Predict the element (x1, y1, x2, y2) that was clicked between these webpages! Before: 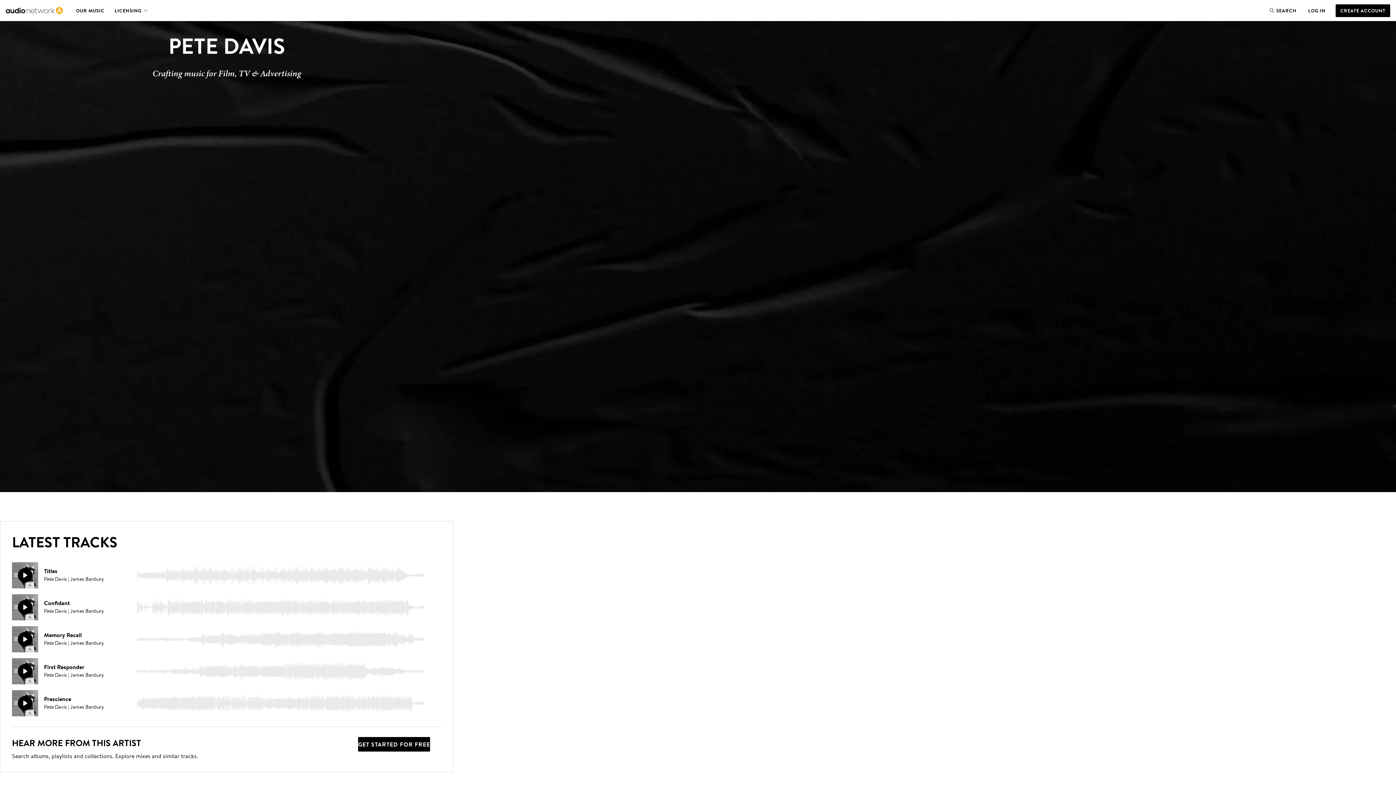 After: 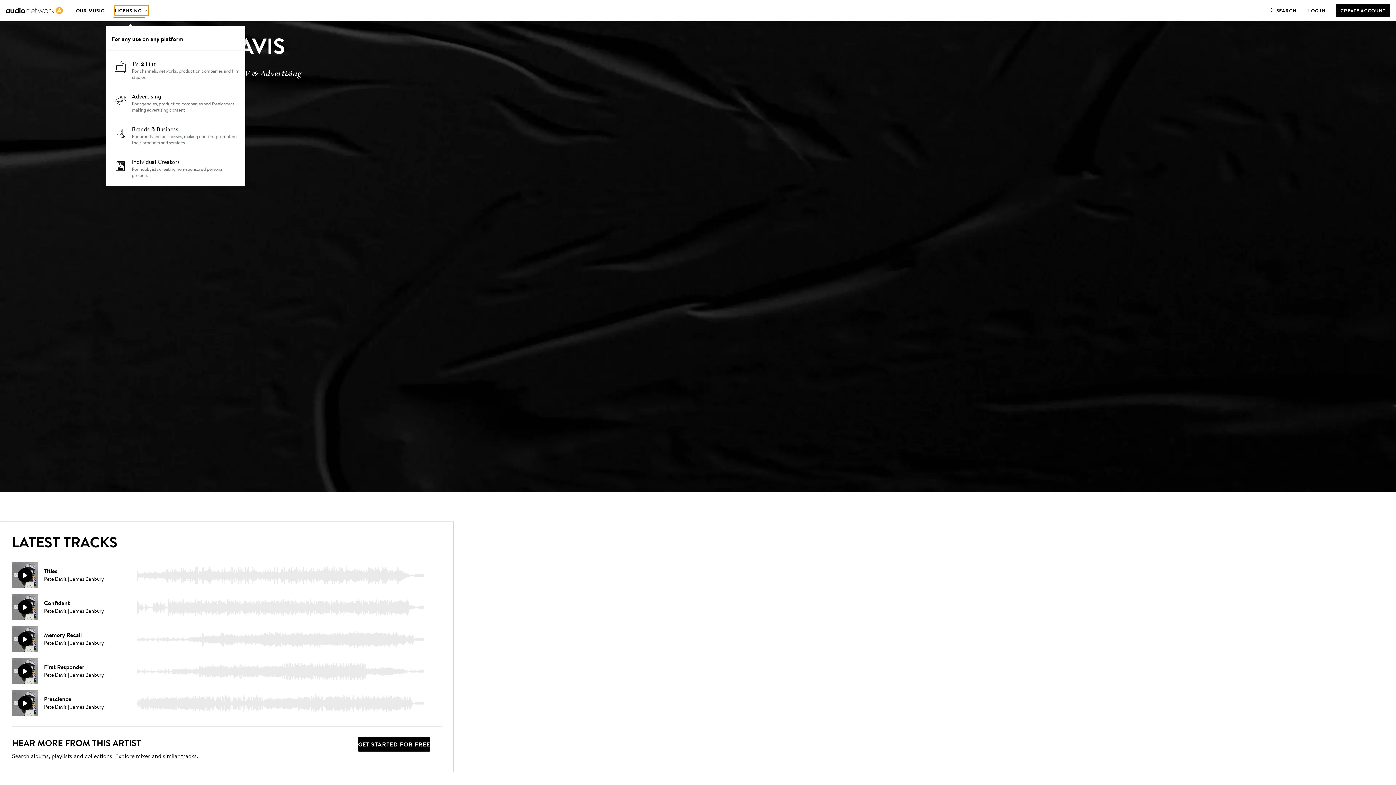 Action: label: LICENSING bbox: (114, 5, 148, 15)